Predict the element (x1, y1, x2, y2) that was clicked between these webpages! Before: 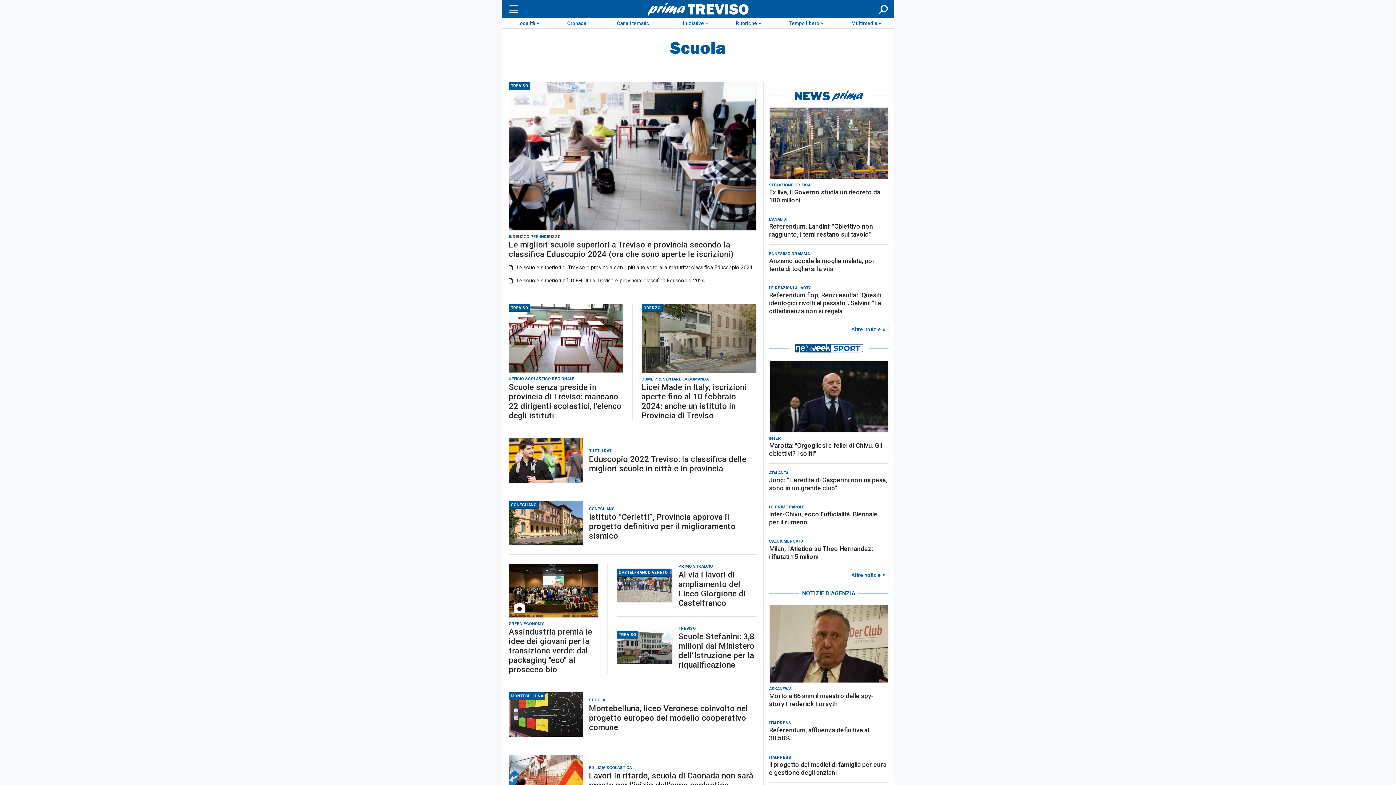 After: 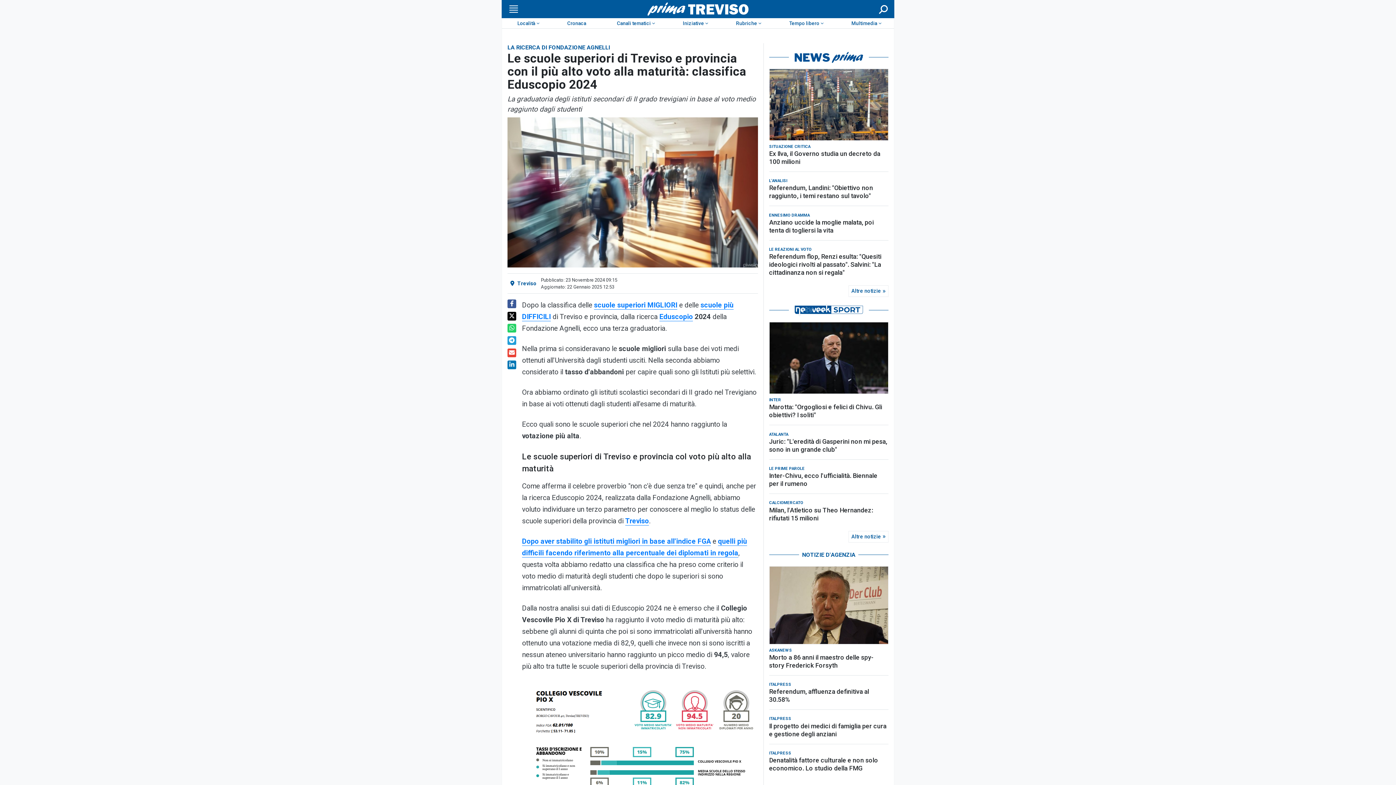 Action: bbox: (508, 264, 752, 273) label: Le scuole superiori di Treviso e provincia con il più alto voto alla maturità: classifica Eduscopio 2024